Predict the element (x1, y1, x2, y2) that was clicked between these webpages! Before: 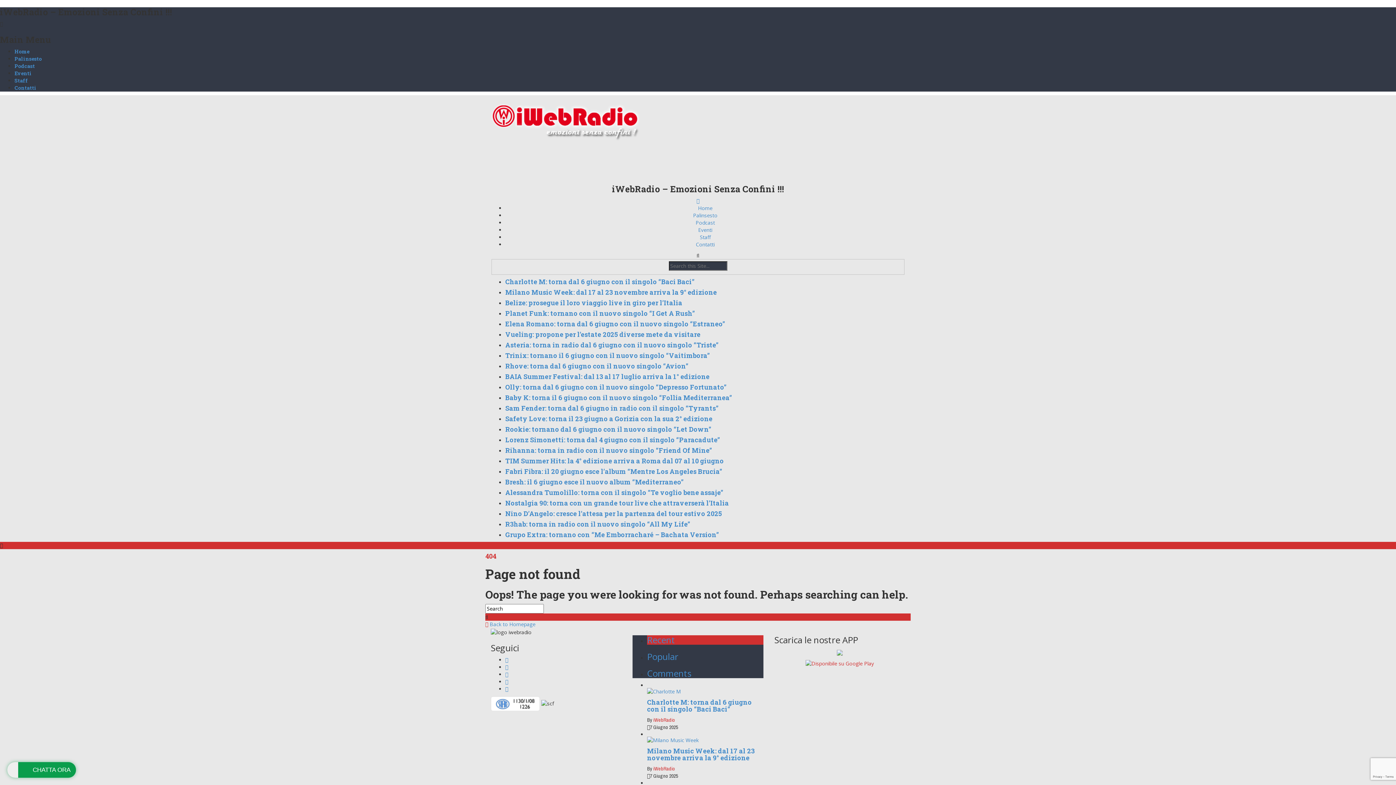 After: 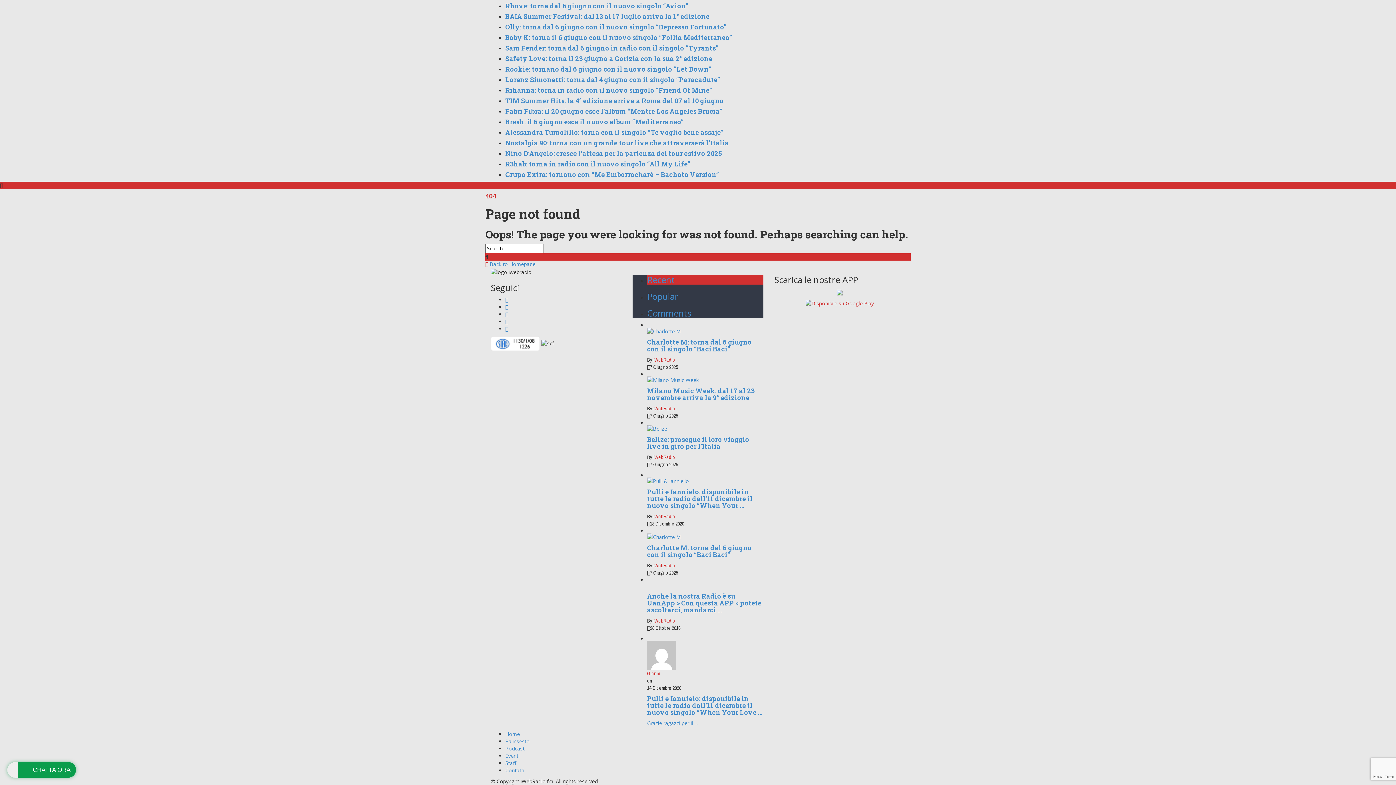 Action: label: Comments bbox: (647, 667, 691, 679)